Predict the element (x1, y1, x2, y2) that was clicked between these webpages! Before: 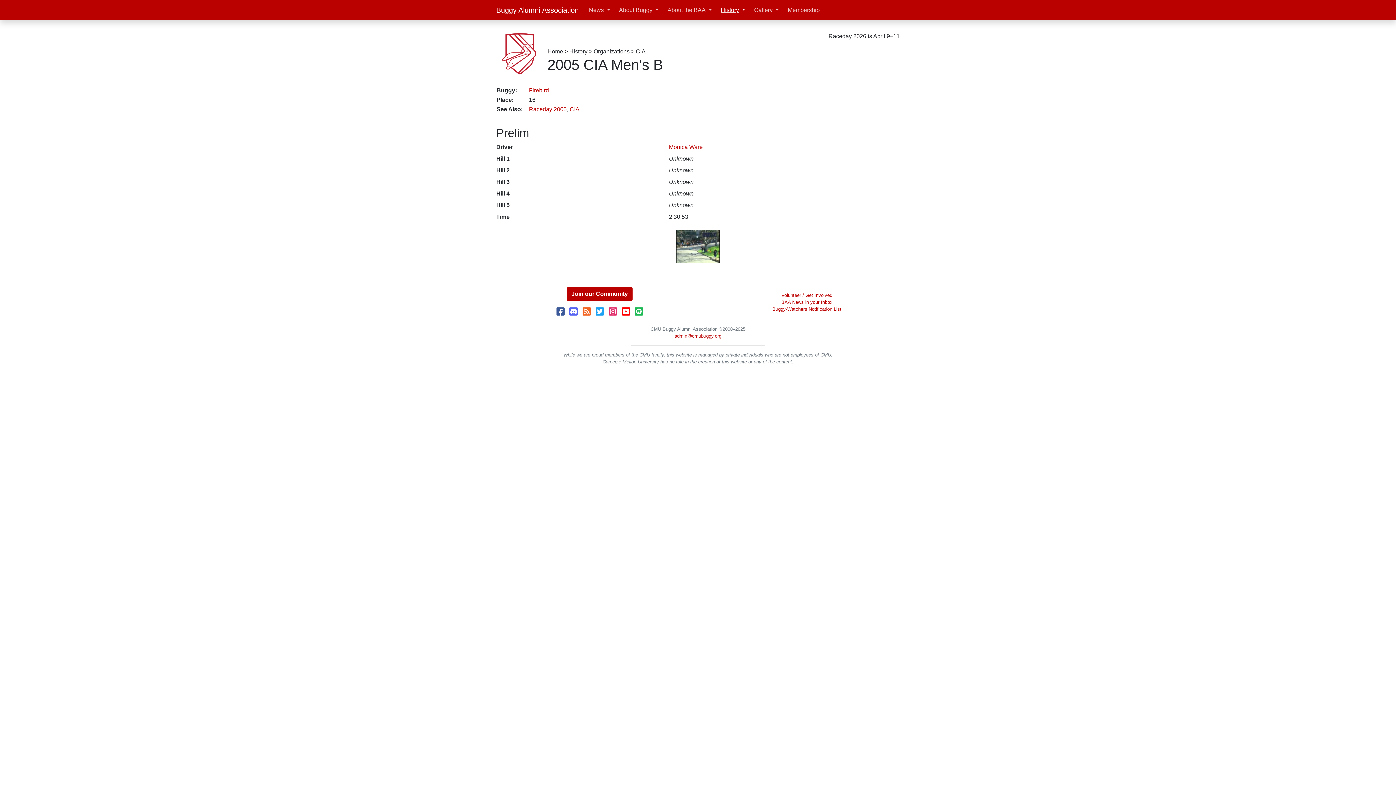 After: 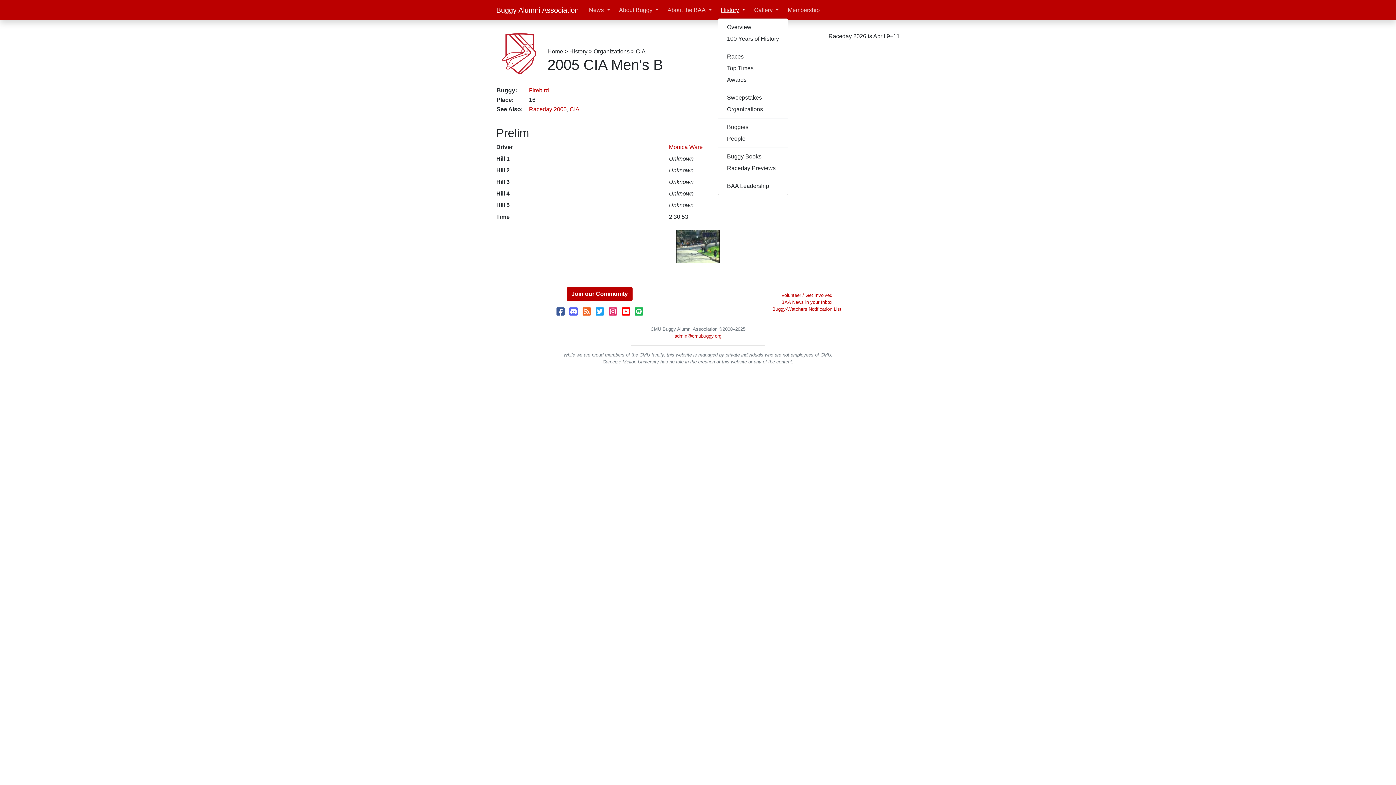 Action: label: History bbox: (718, 2, 748, 17)